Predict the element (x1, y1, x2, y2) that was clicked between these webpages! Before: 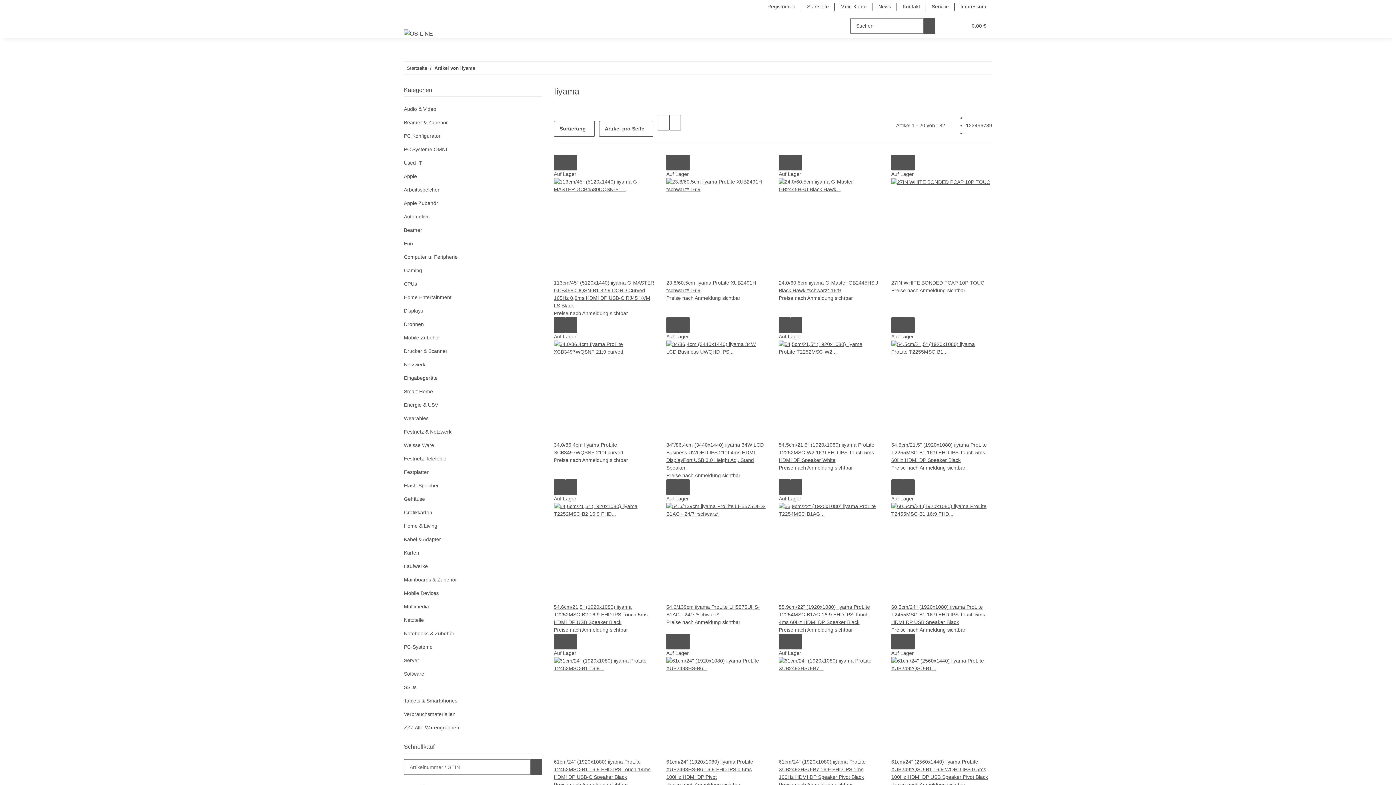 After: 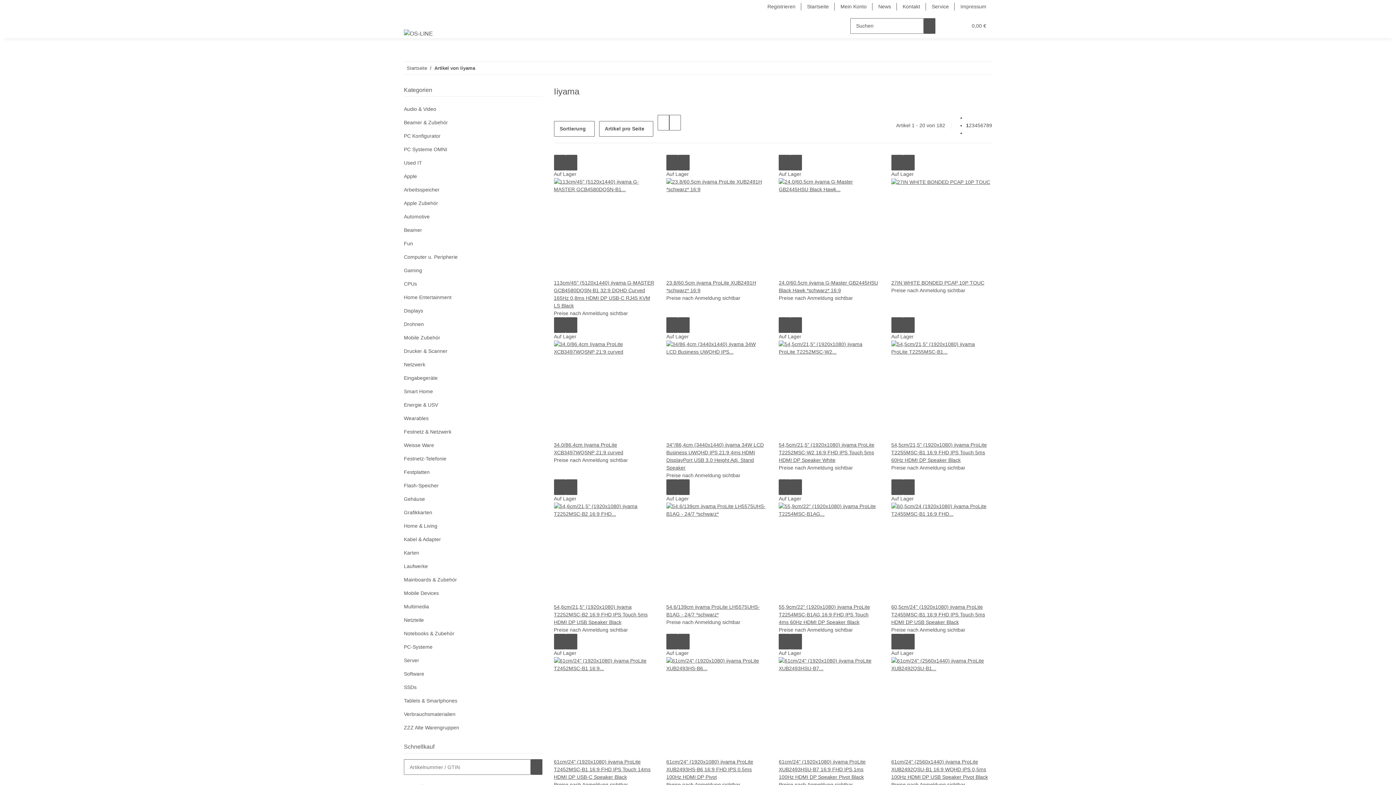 Action: bbox: (404, 573, 542, 586) label: Mainboards & Zubehör